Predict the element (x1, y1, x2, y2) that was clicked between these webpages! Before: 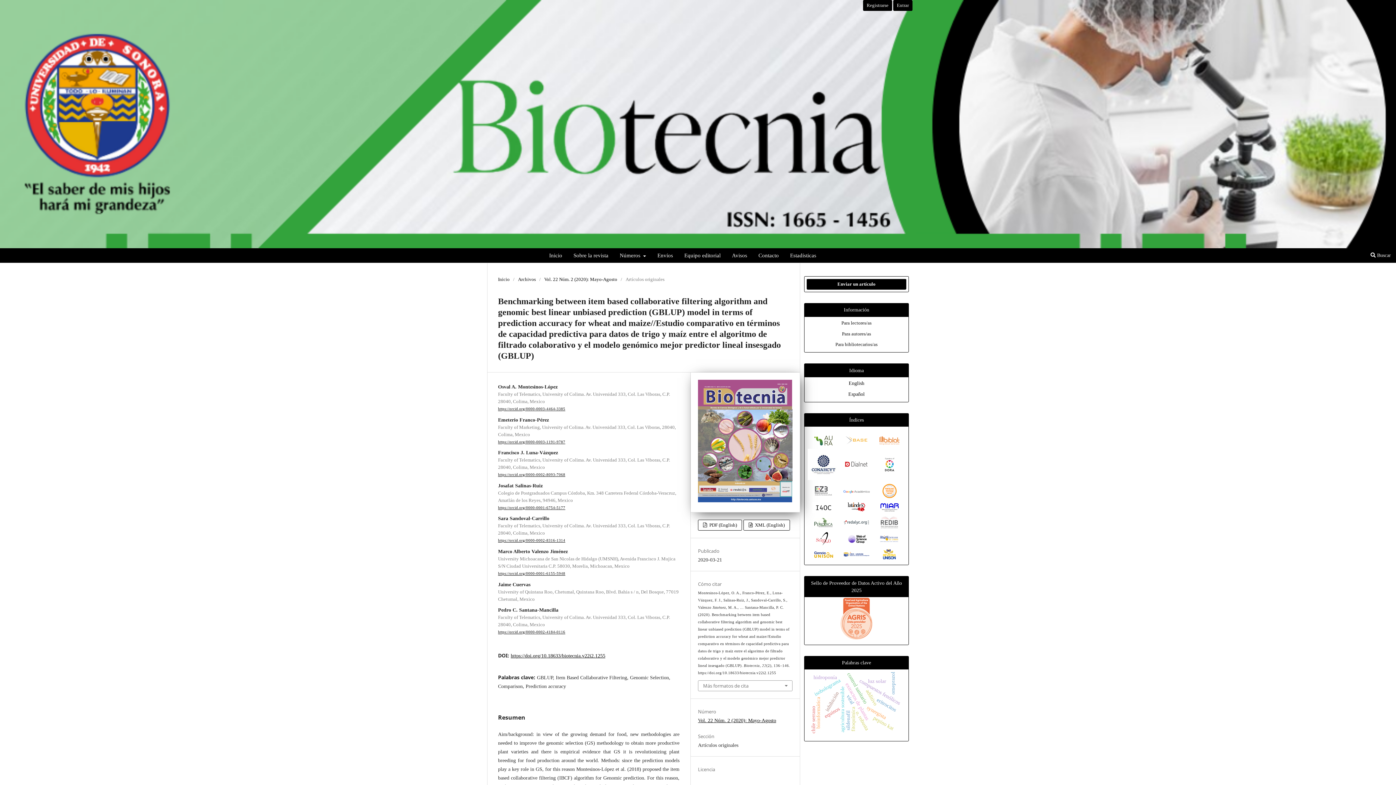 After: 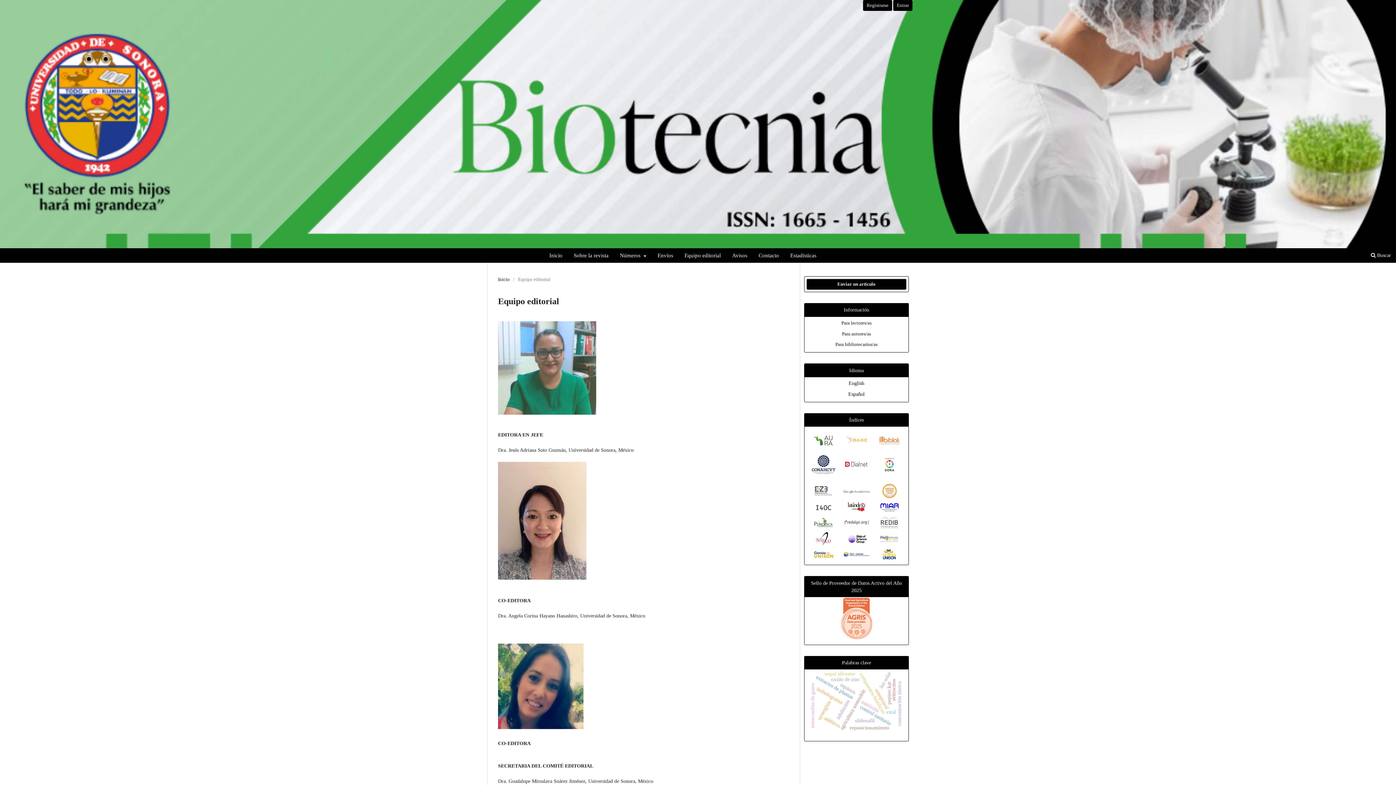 Action: bbox: (681, 250, 723, 262) label: Equipo editorial